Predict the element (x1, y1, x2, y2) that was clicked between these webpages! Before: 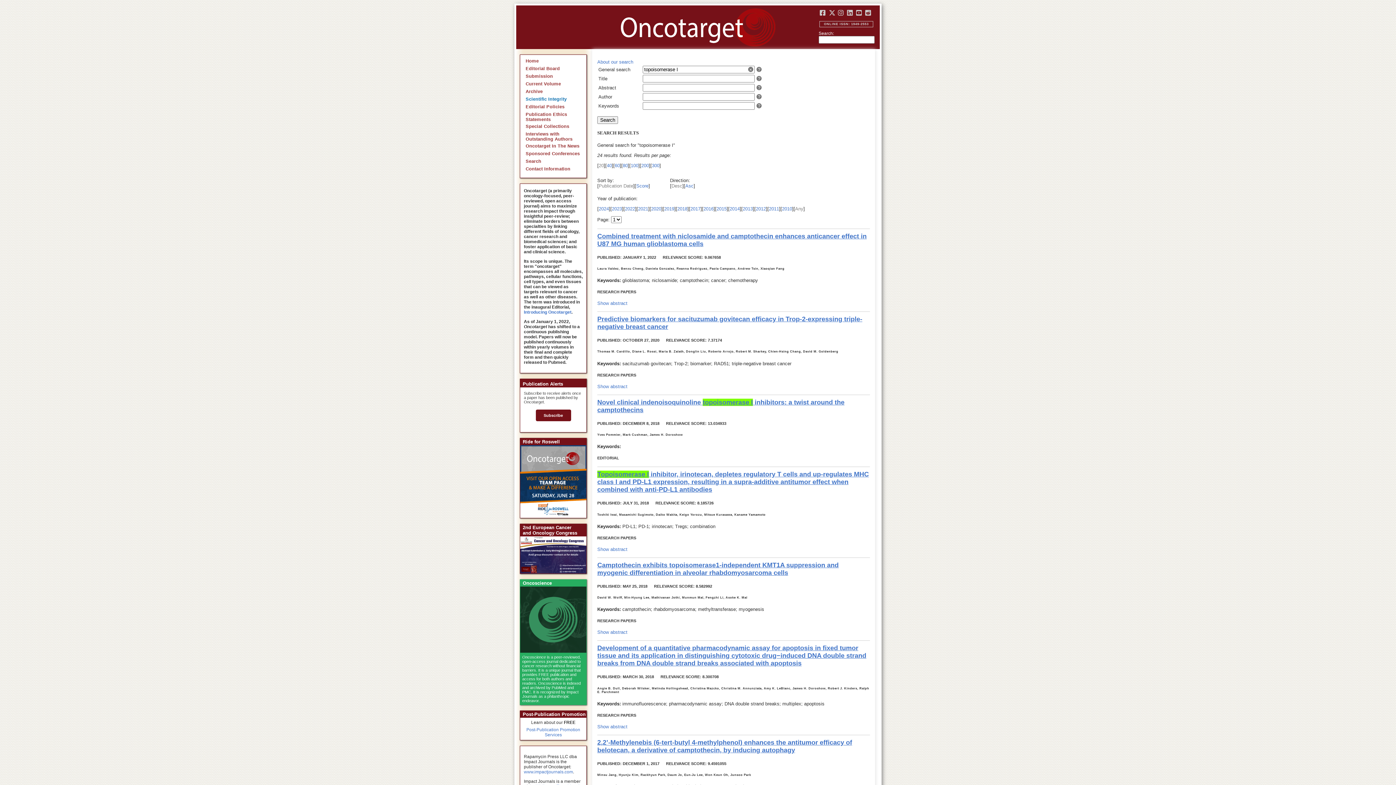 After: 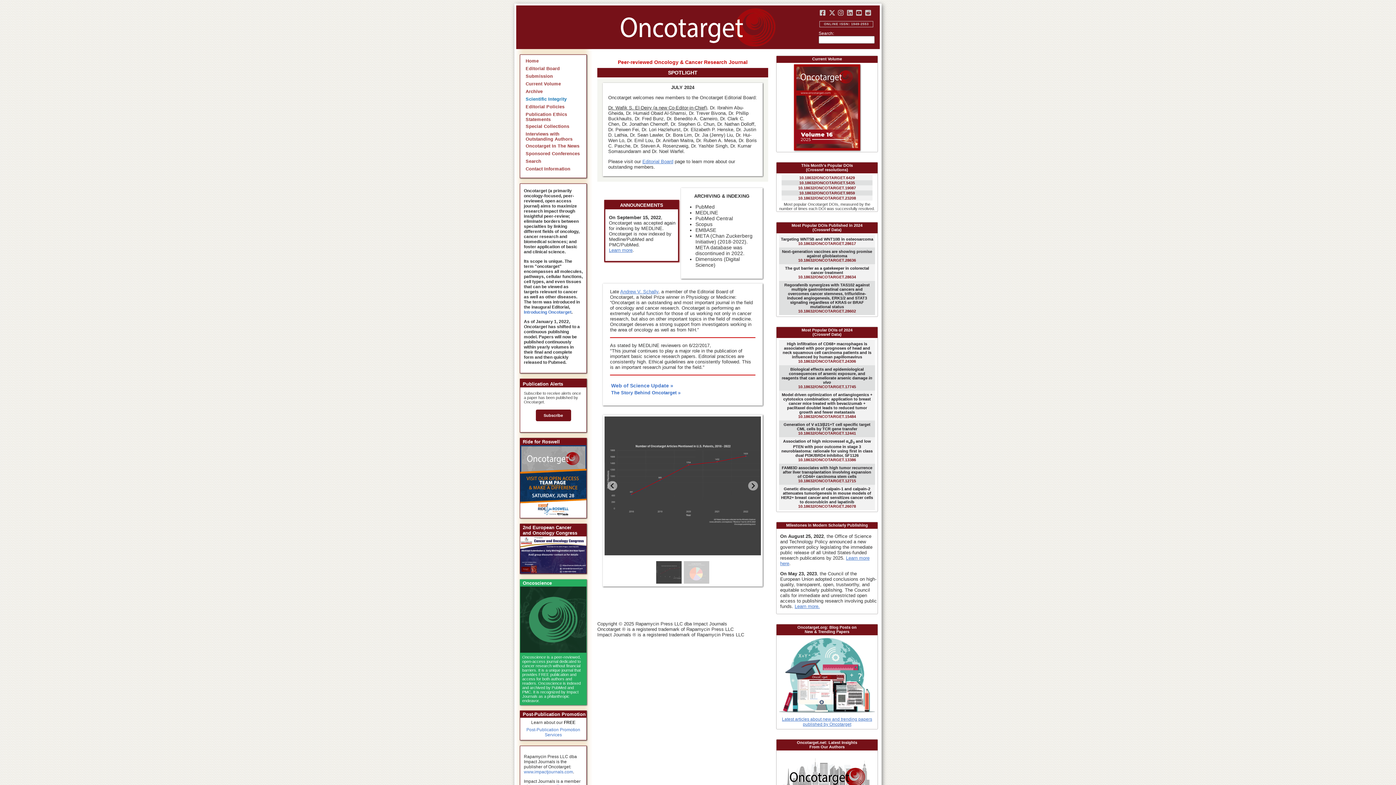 Action: label: Home bbox: (525, 58, 538, 63)